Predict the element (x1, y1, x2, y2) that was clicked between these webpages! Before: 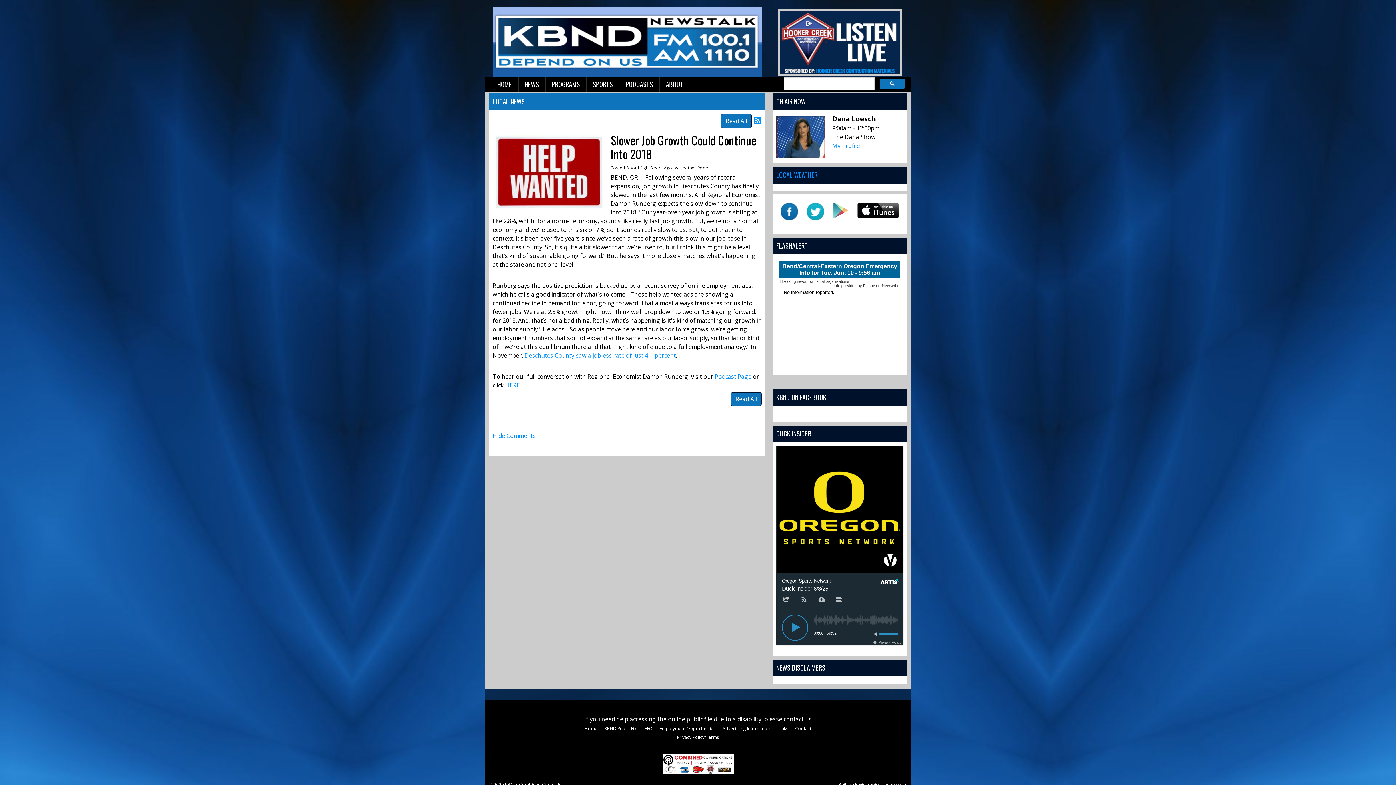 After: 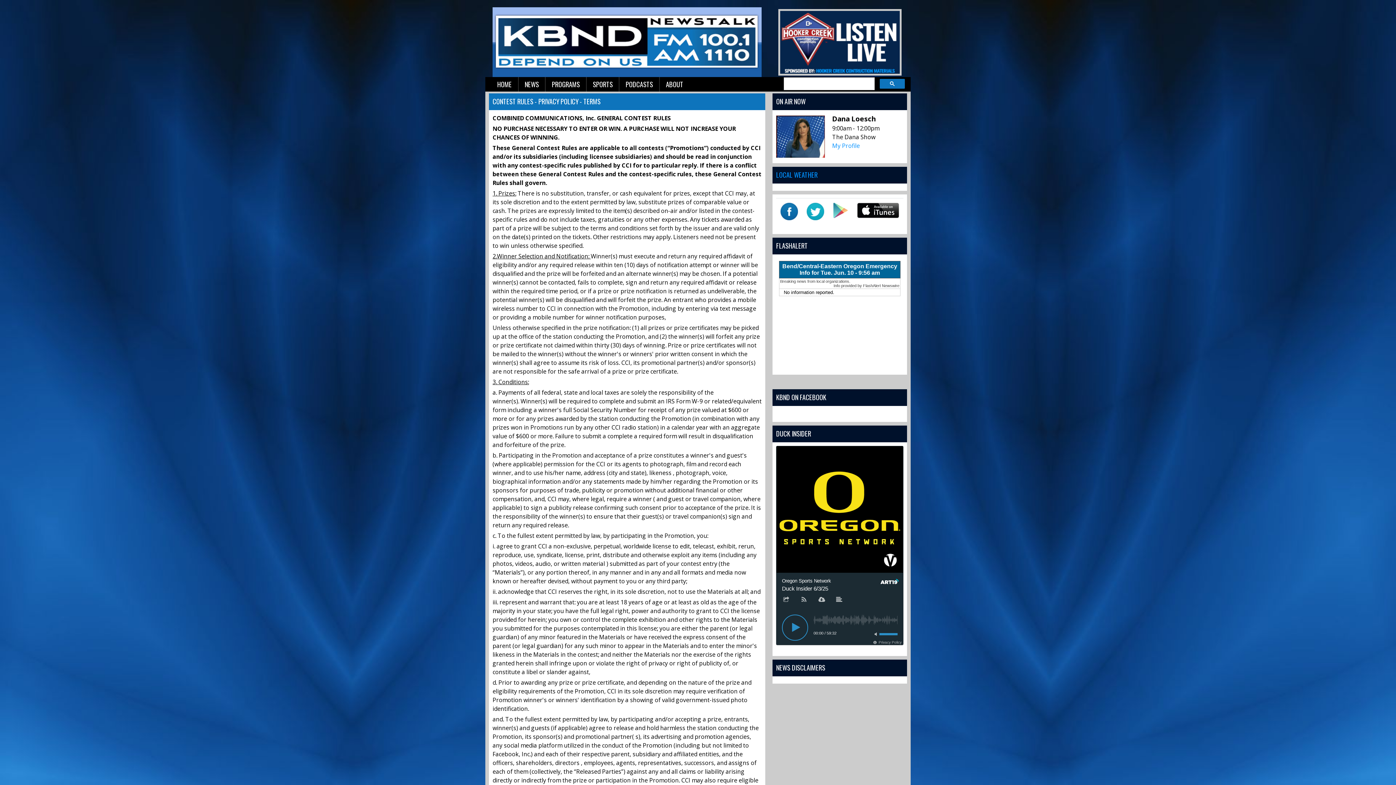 Action: bbox: (677, 734, 719, 740) label: Privacy Policy/Terms